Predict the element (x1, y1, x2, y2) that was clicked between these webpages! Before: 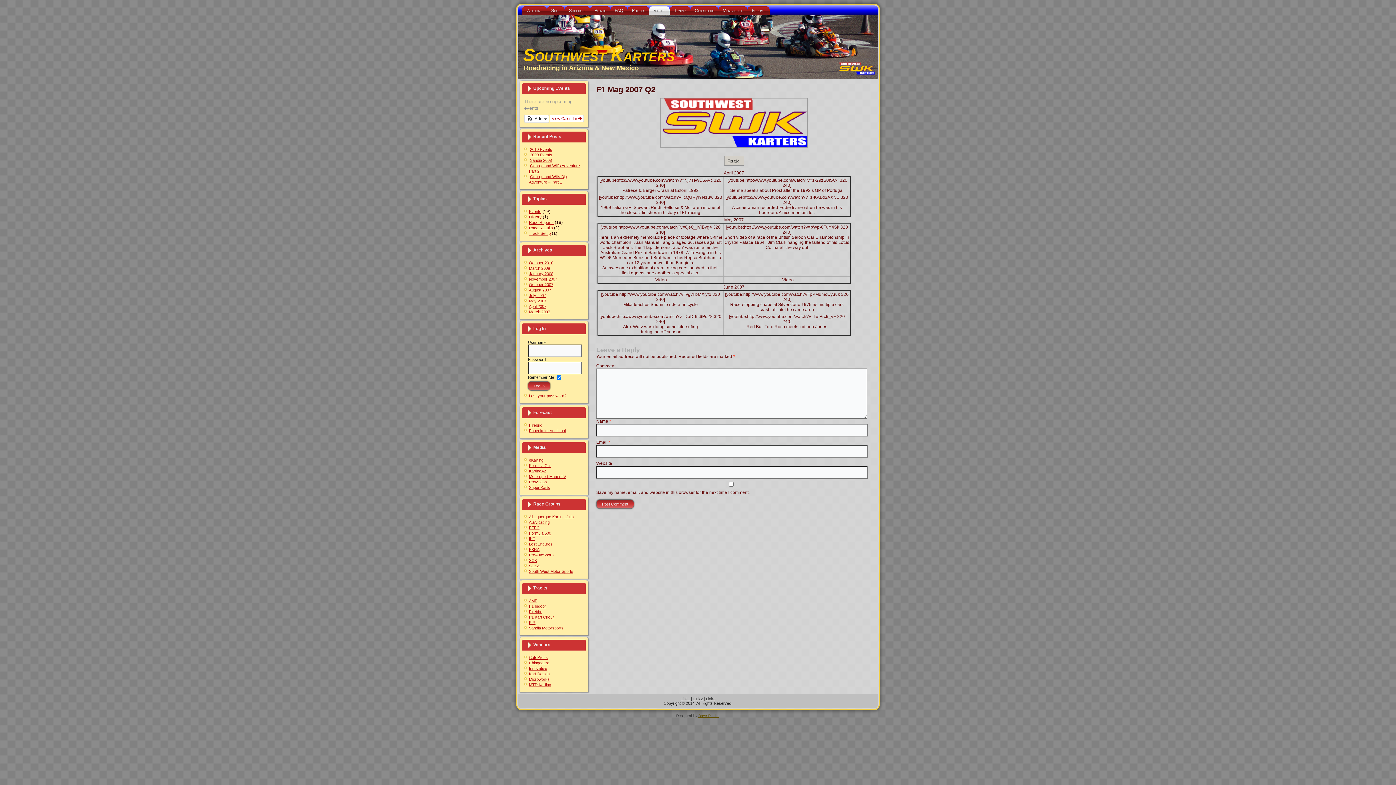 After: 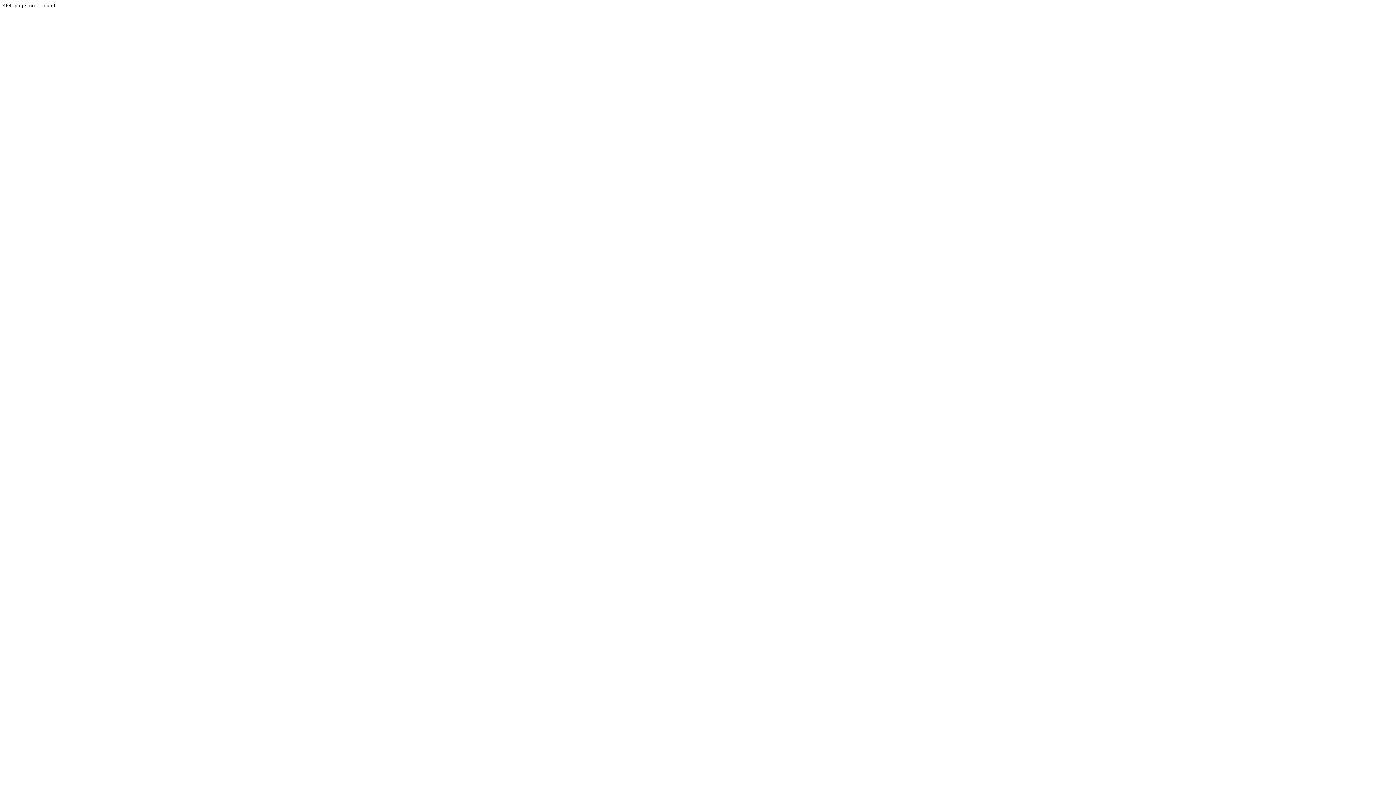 Action: label: PIR bbox: (529, 620, 535, 624)